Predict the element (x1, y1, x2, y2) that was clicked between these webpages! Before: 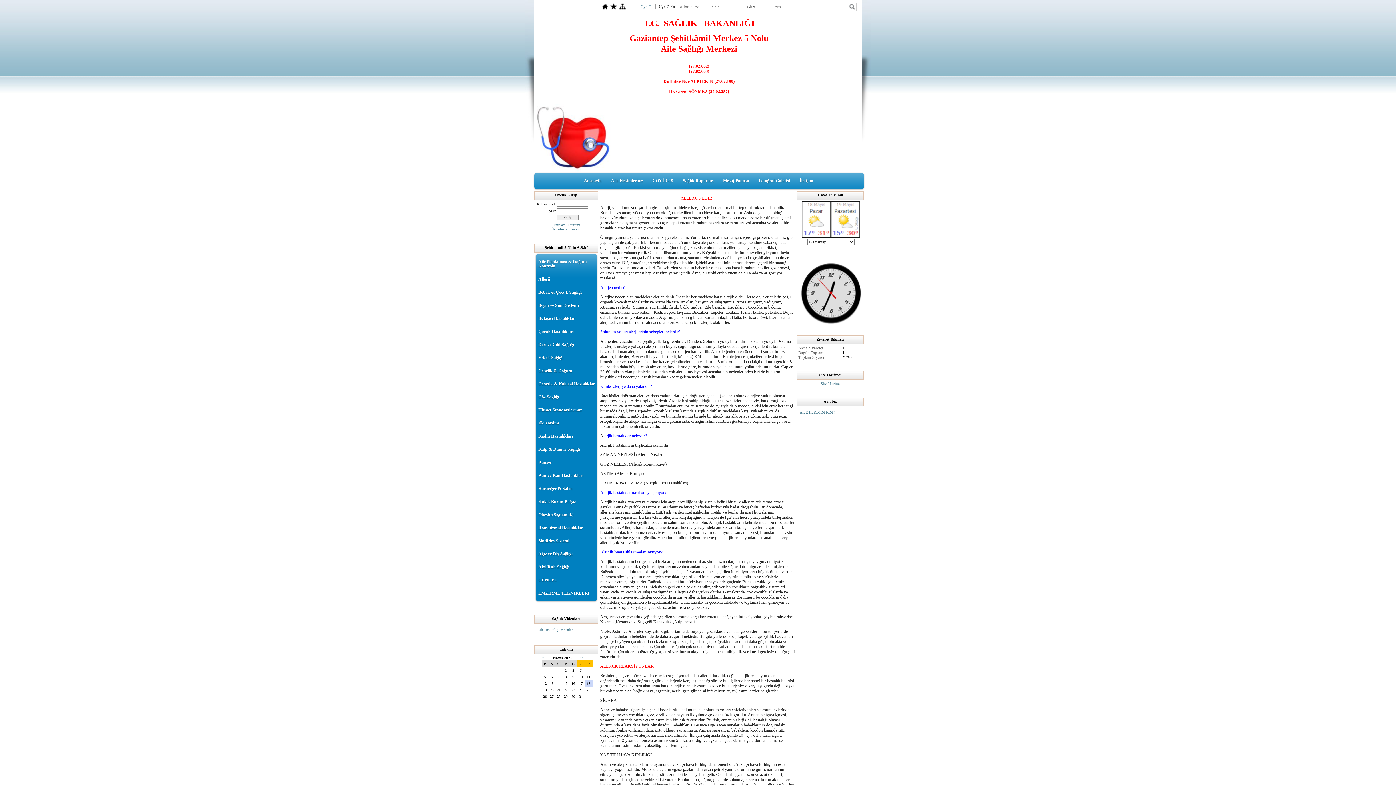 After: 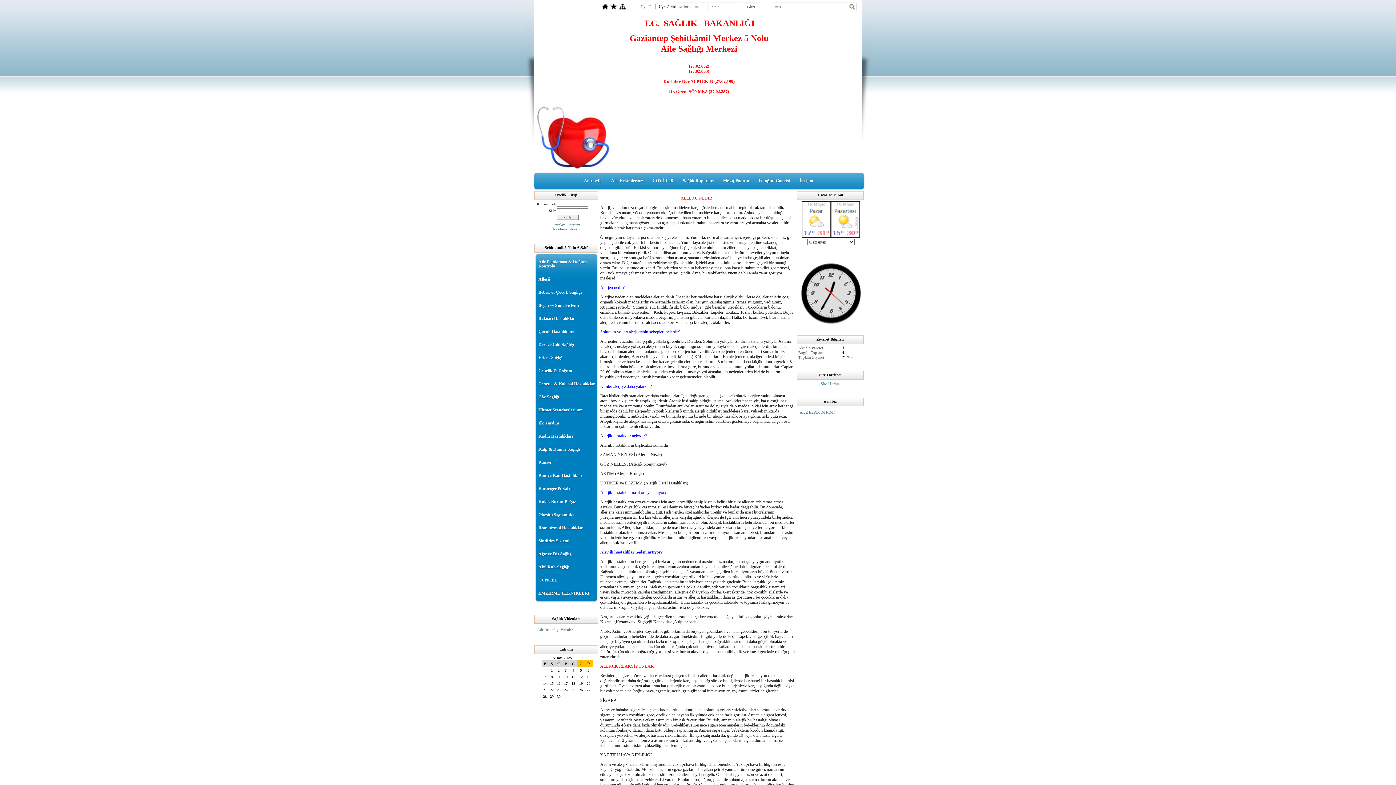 Action: label: << bbox: (541, 656, 545, 659)